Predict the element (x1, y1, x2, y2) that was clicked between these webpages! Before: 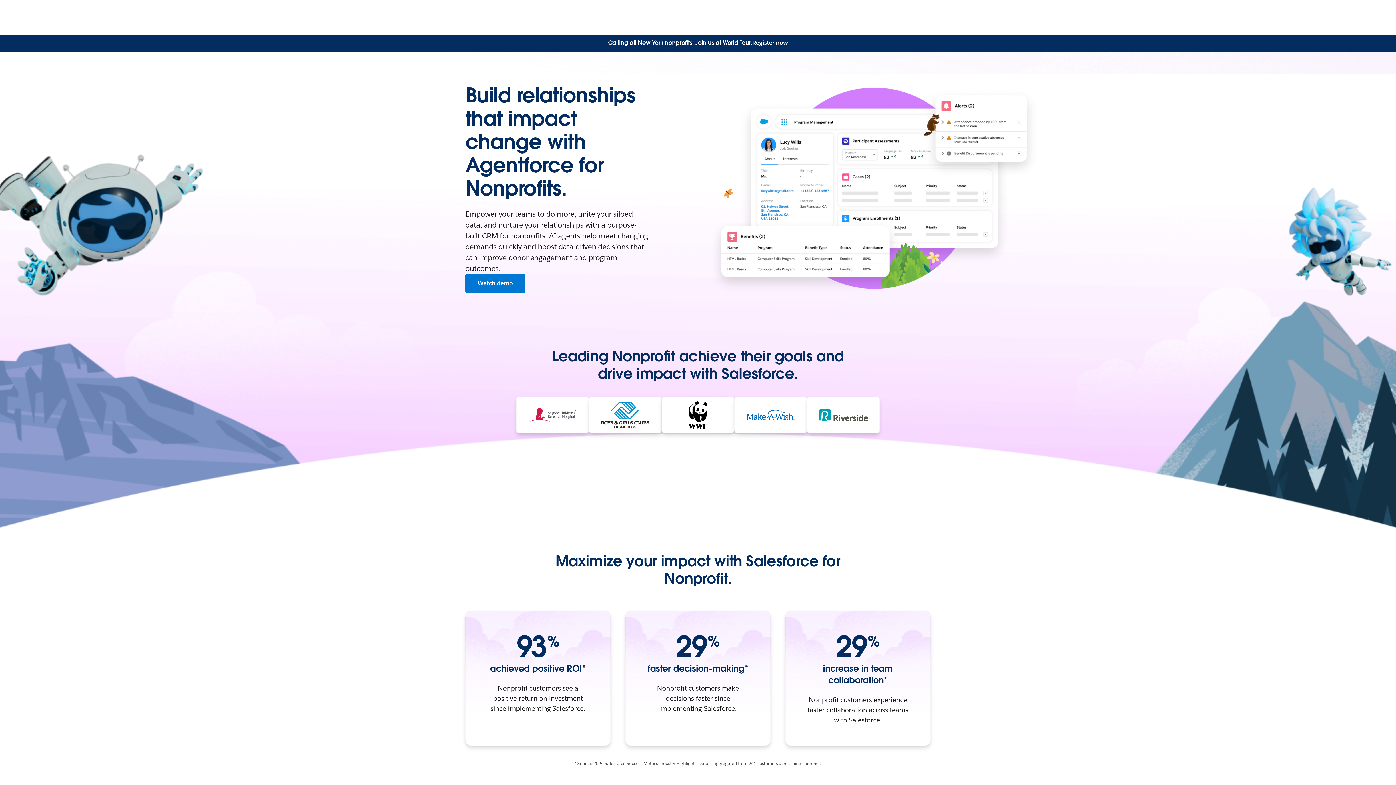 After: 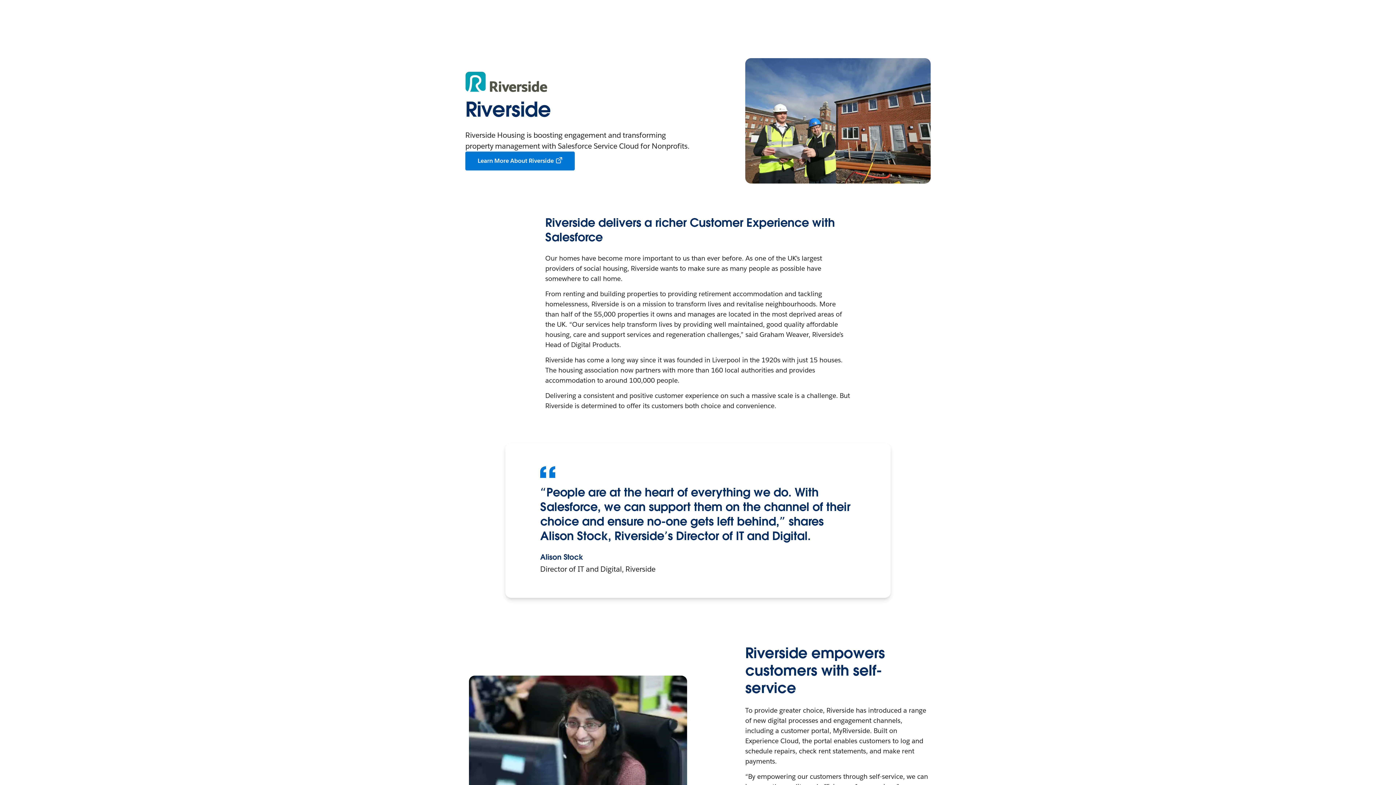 Action: bbox: (818, 409, 868, 421)